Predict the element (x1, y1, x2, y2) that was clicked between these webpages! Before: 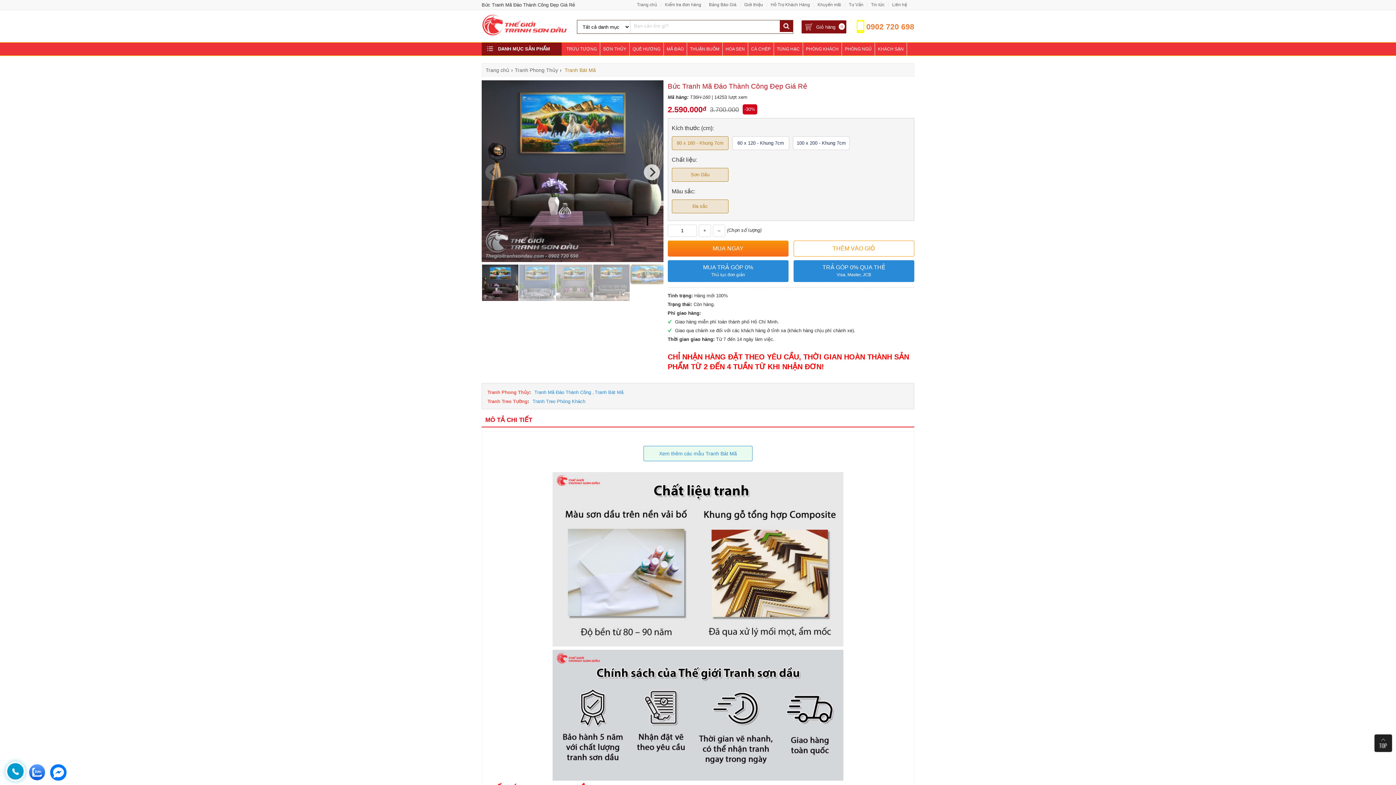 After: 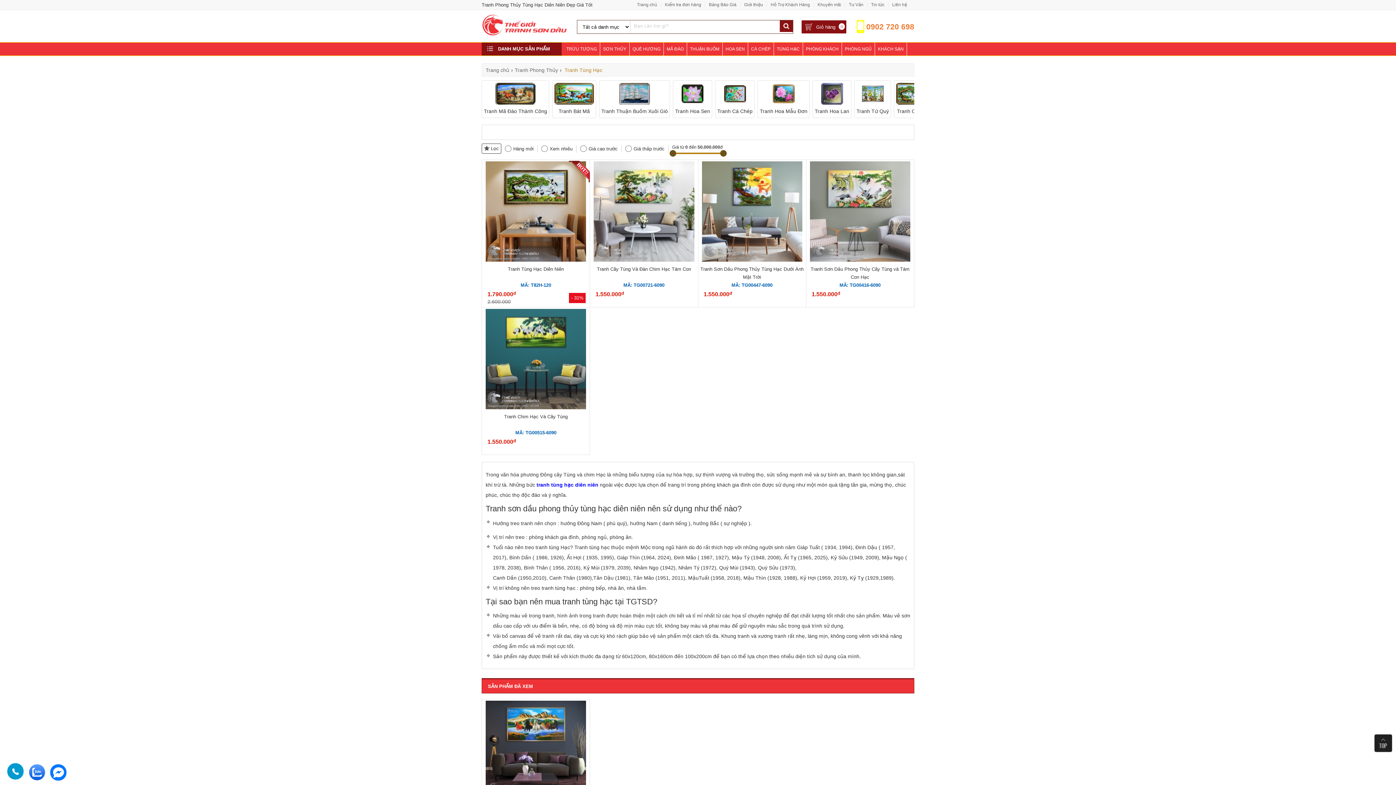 Action: label: TÙNG HẠC bbox: (774, 42, 803, 55)